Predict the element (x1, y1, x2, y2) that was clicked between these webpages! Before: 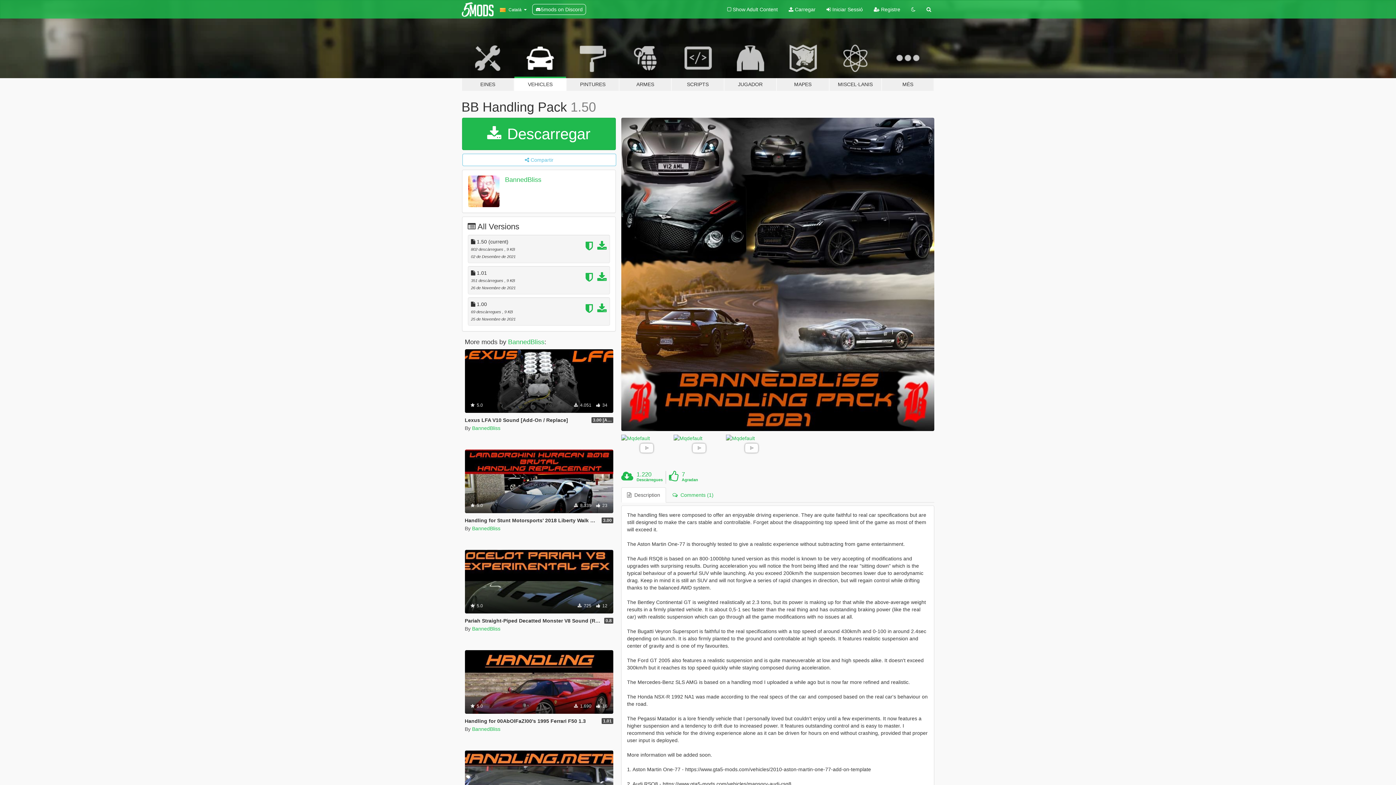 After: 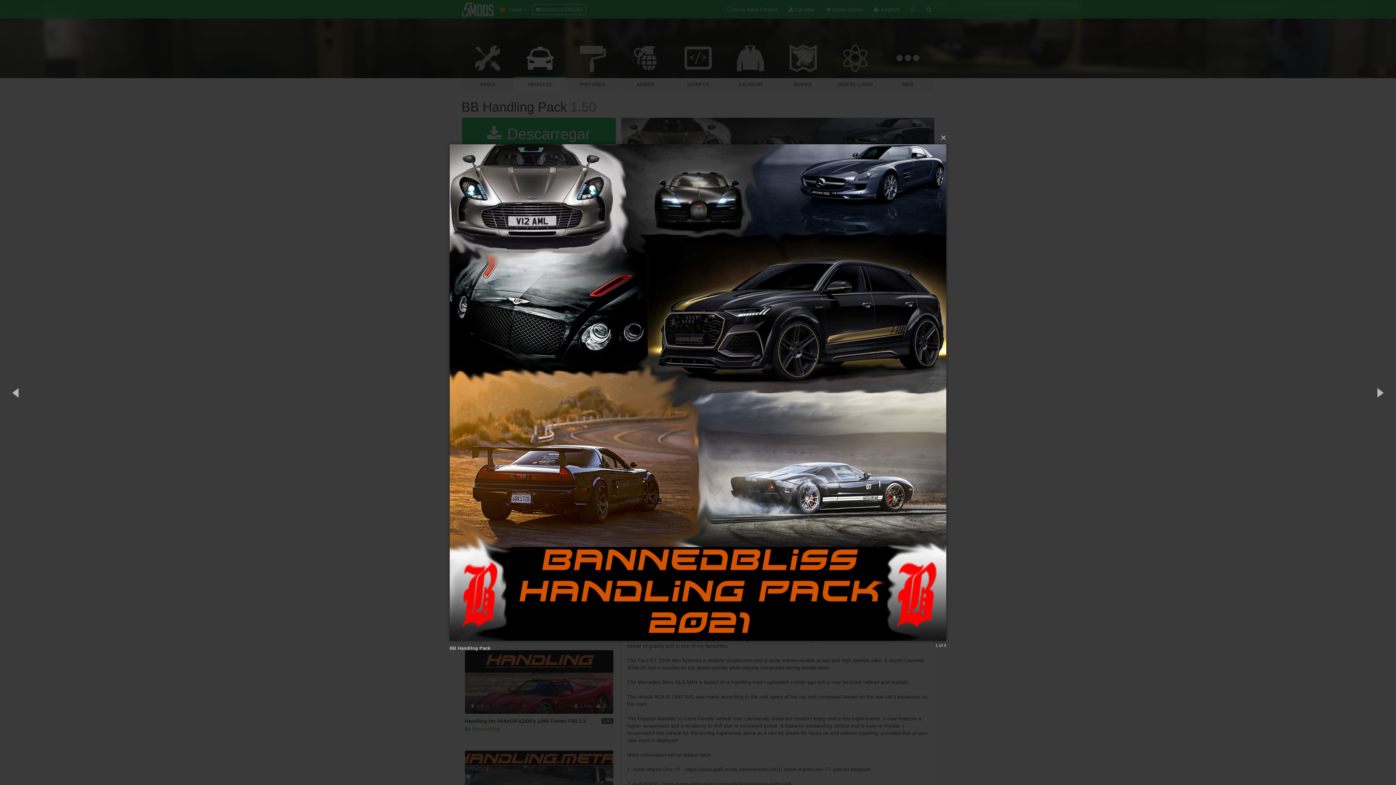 Action: bbox: (621, 117, 934, 431)